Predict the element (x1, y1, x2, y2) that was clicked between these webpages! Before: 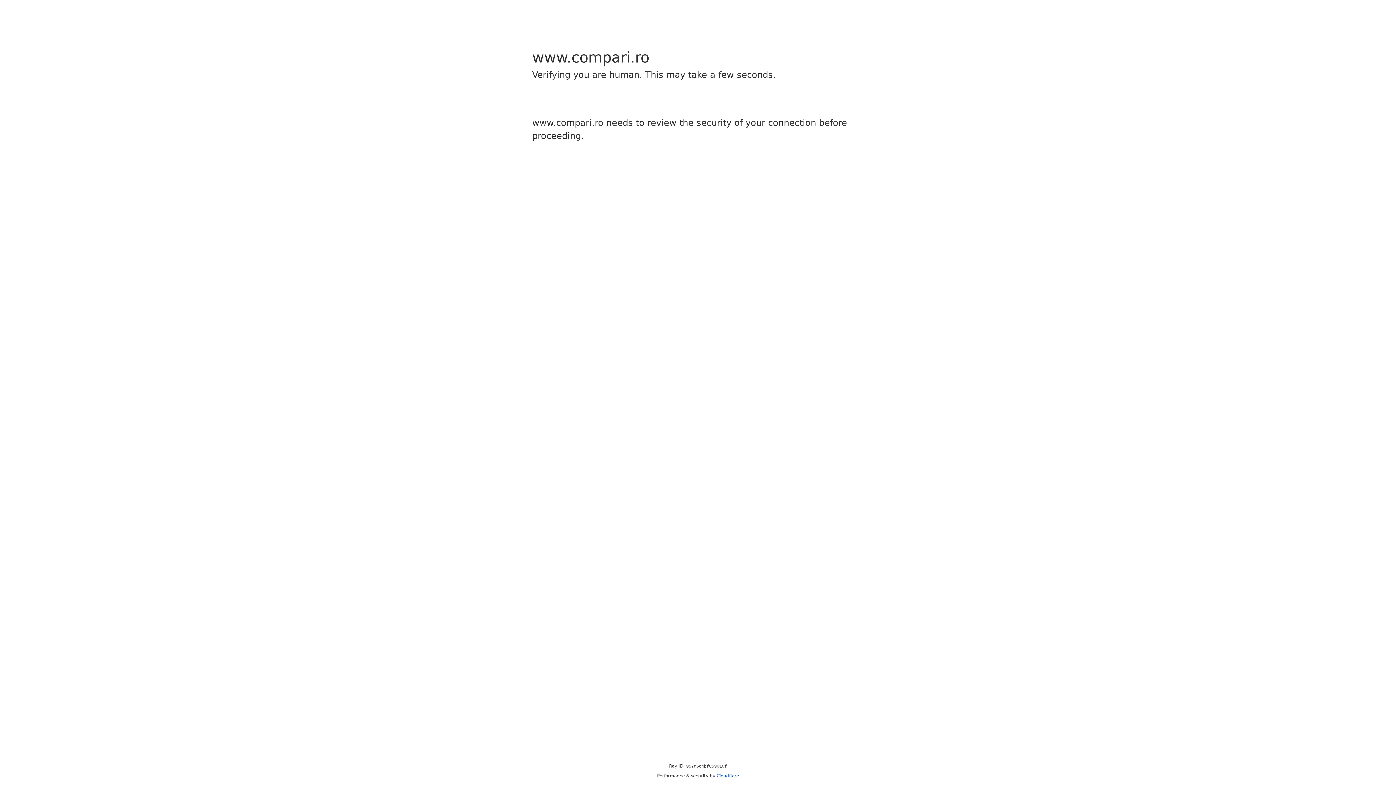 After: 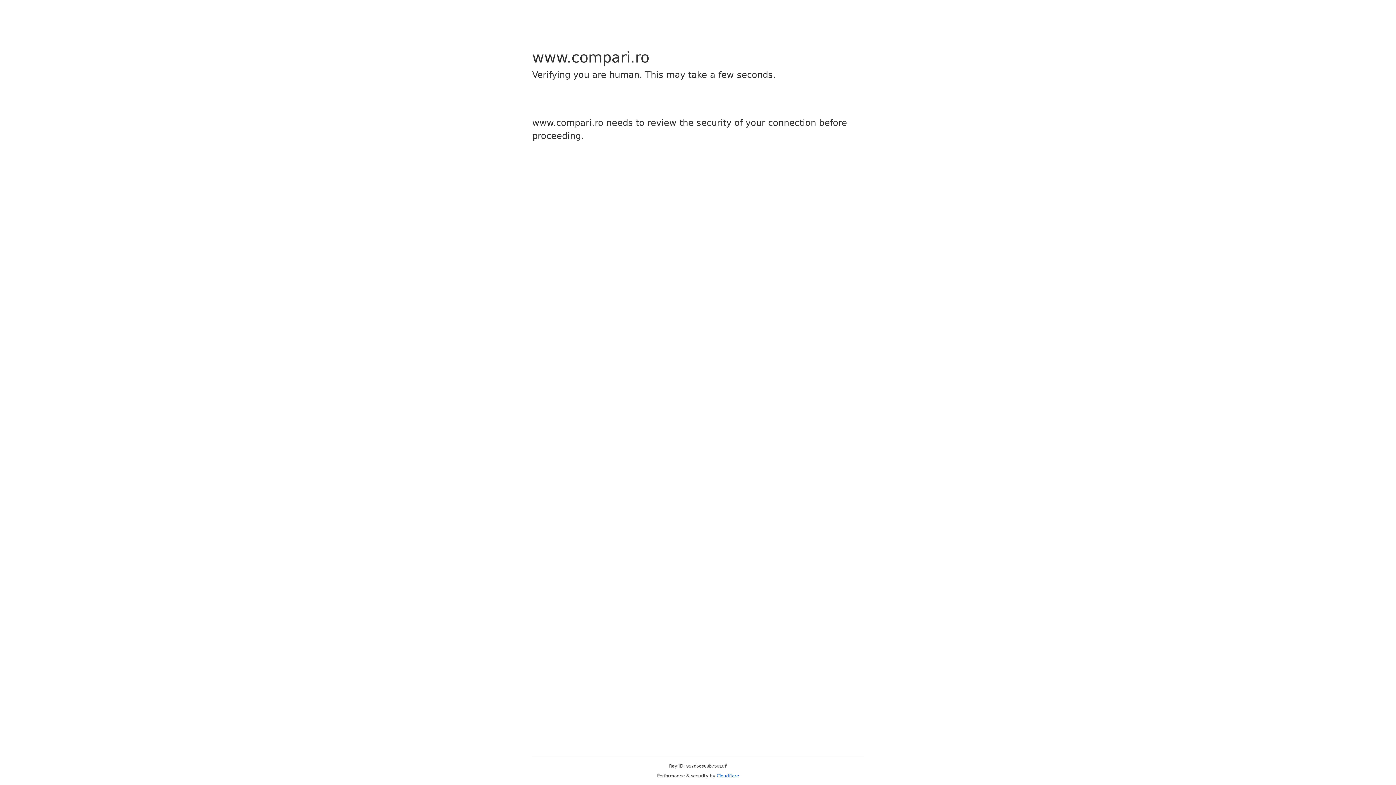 Action: label: Cloudflare bbox: (716, 773, 739, 778)